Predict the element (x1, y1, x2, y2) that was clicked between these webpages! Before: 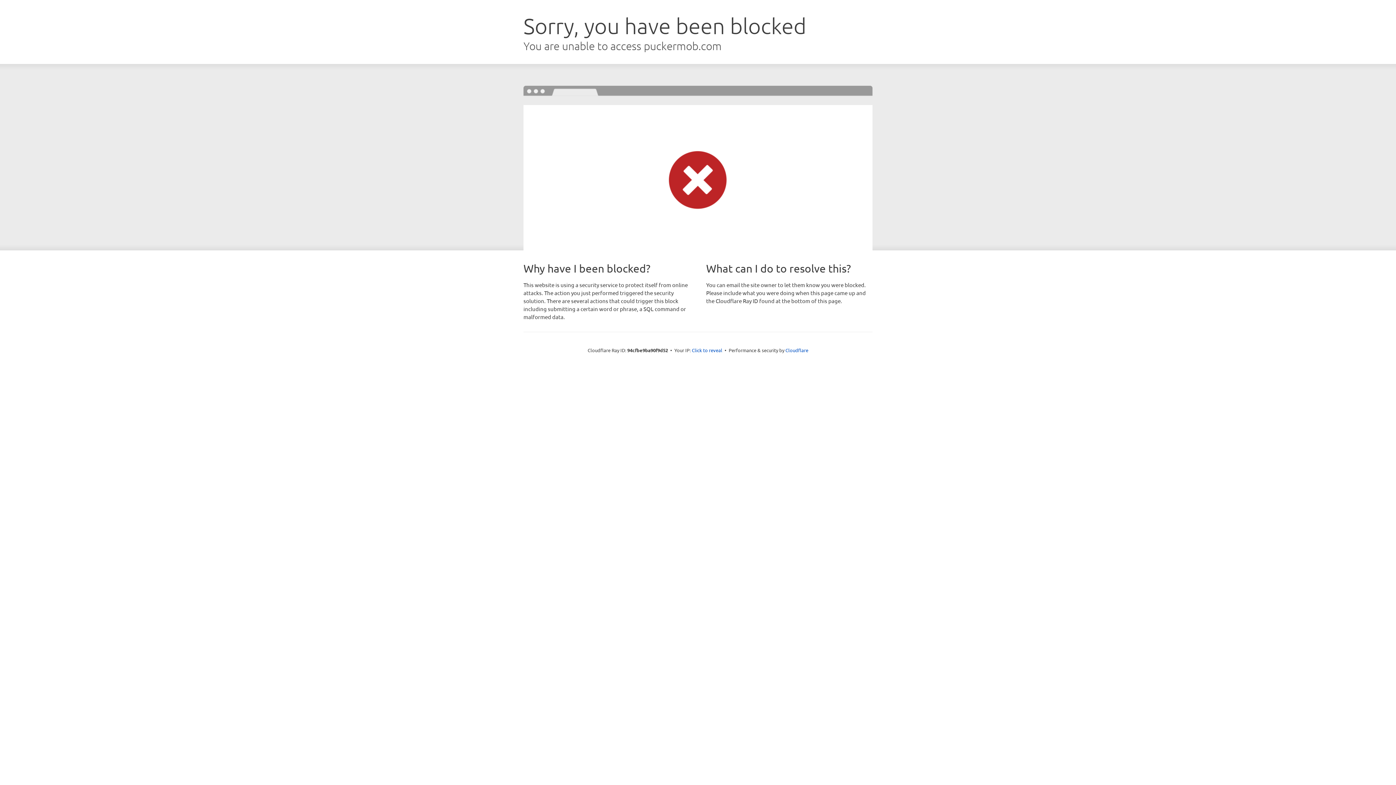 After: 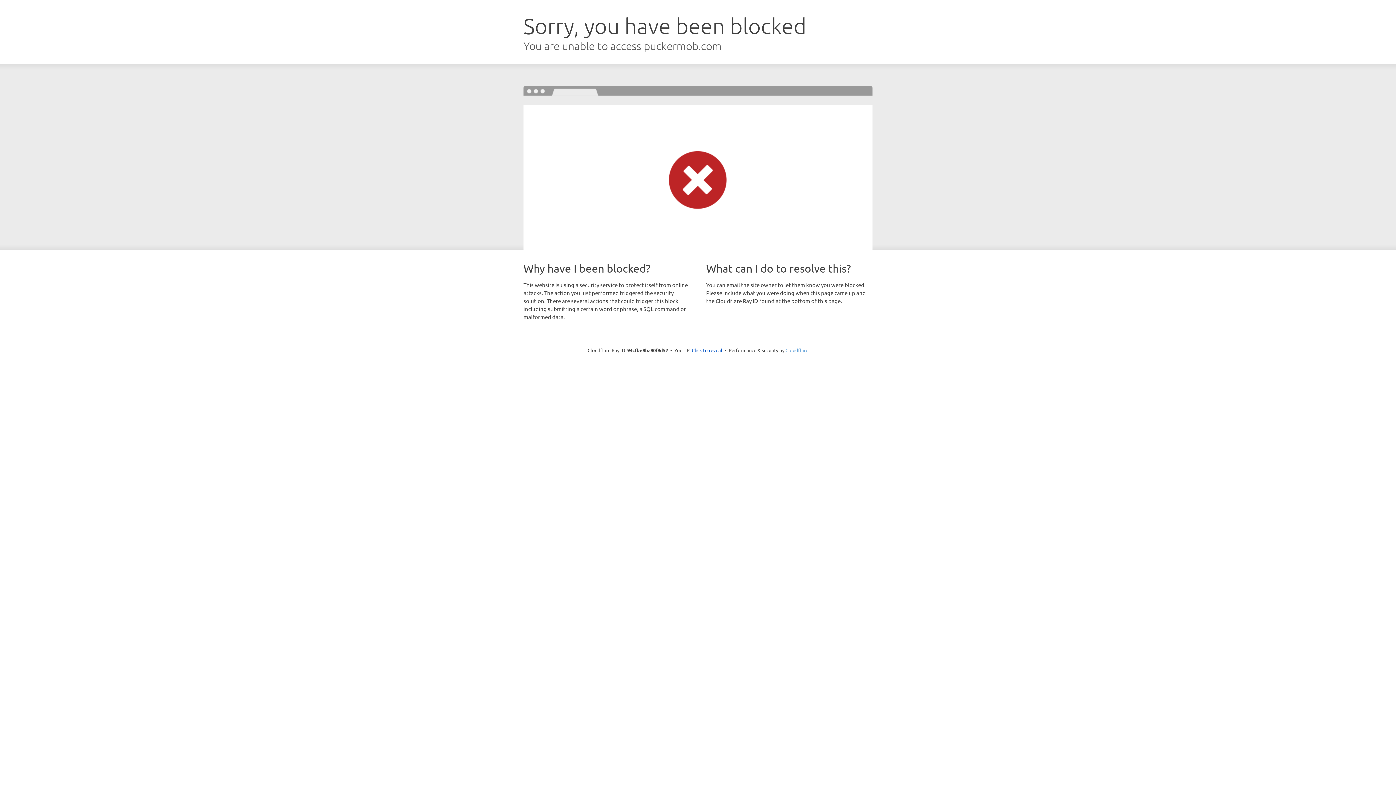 Action: label: Cloudflare bbox: (785, 347, 808, 353)